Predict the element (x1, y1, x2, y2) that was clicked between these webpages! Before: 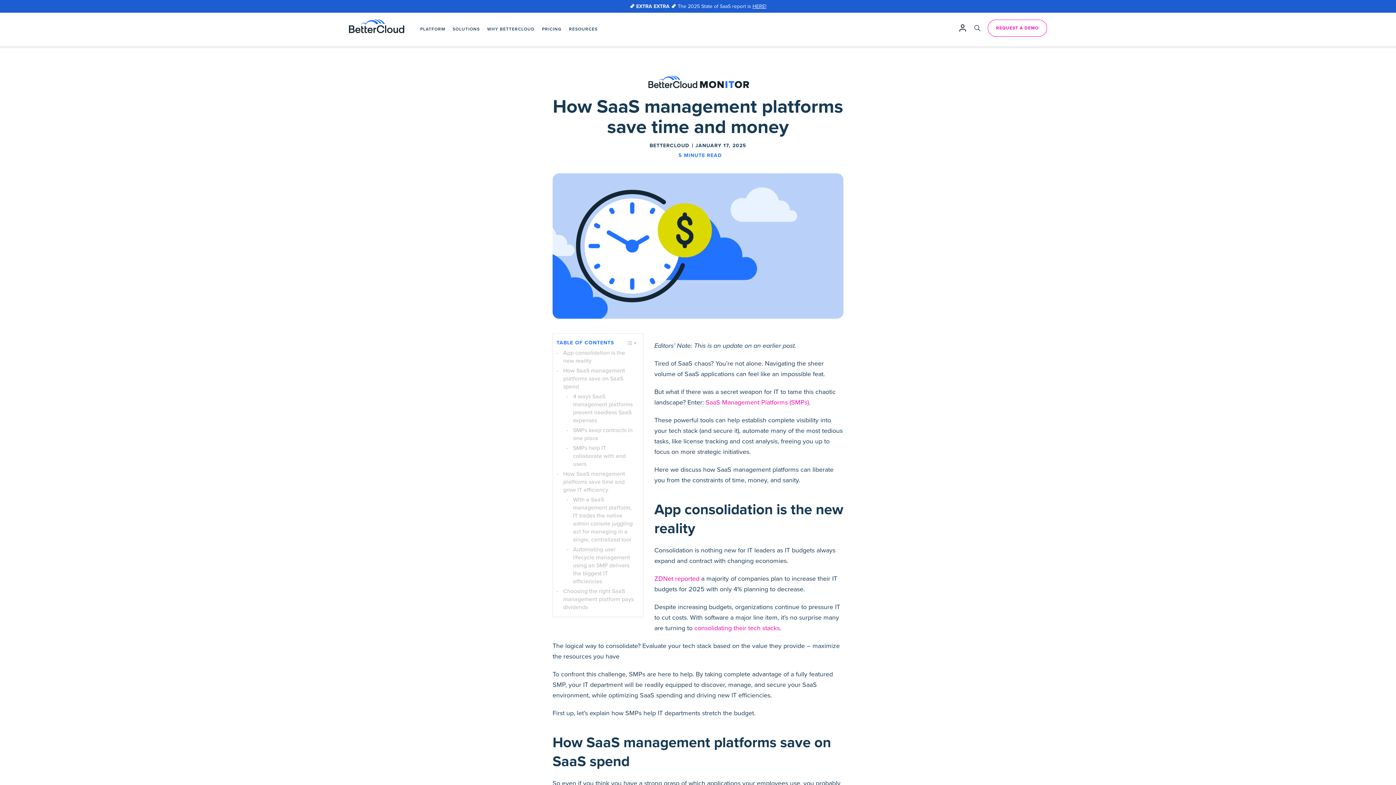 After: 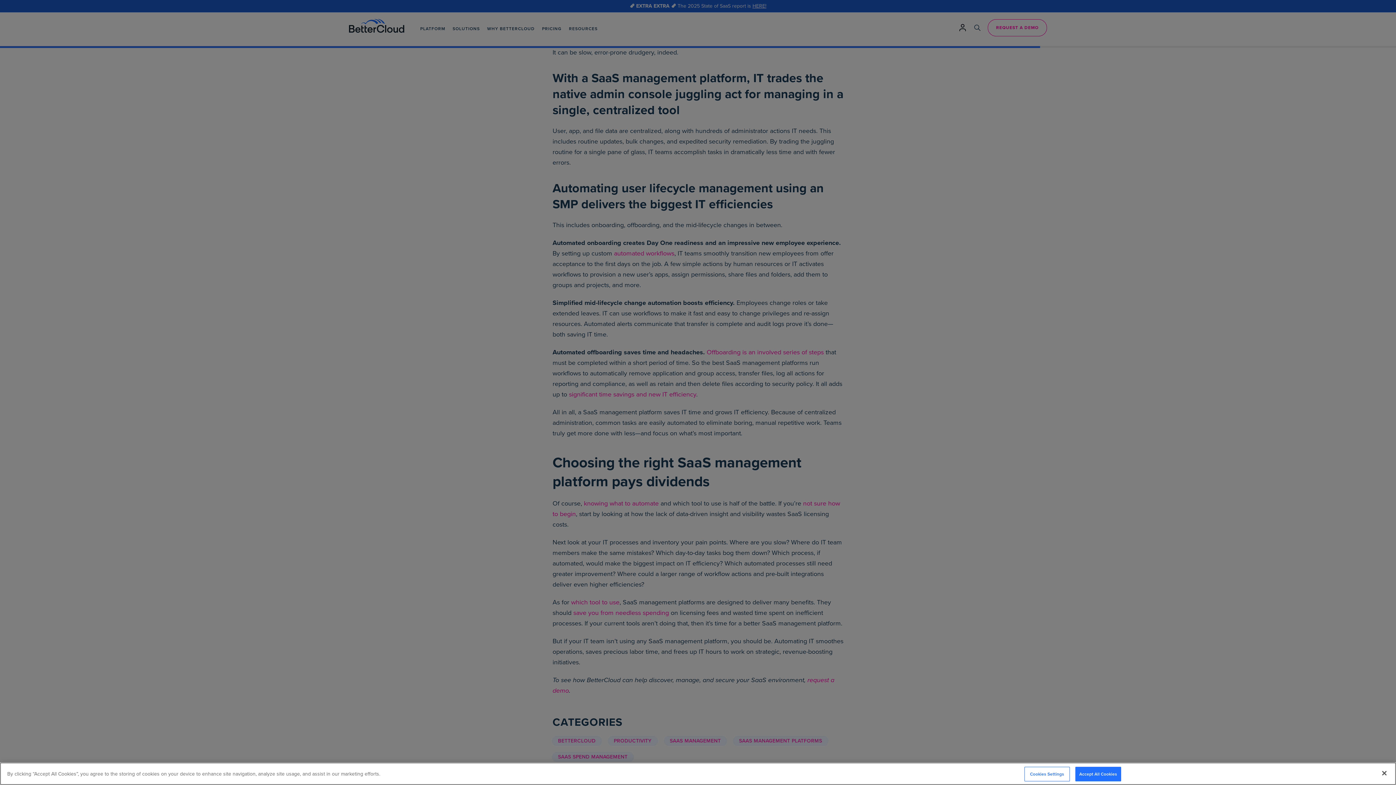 Action: label: With a SaaS management platform, IT trades the native admin console juggling act for managing in a single, centralized tool bbox: (566, 496, 636, 545)